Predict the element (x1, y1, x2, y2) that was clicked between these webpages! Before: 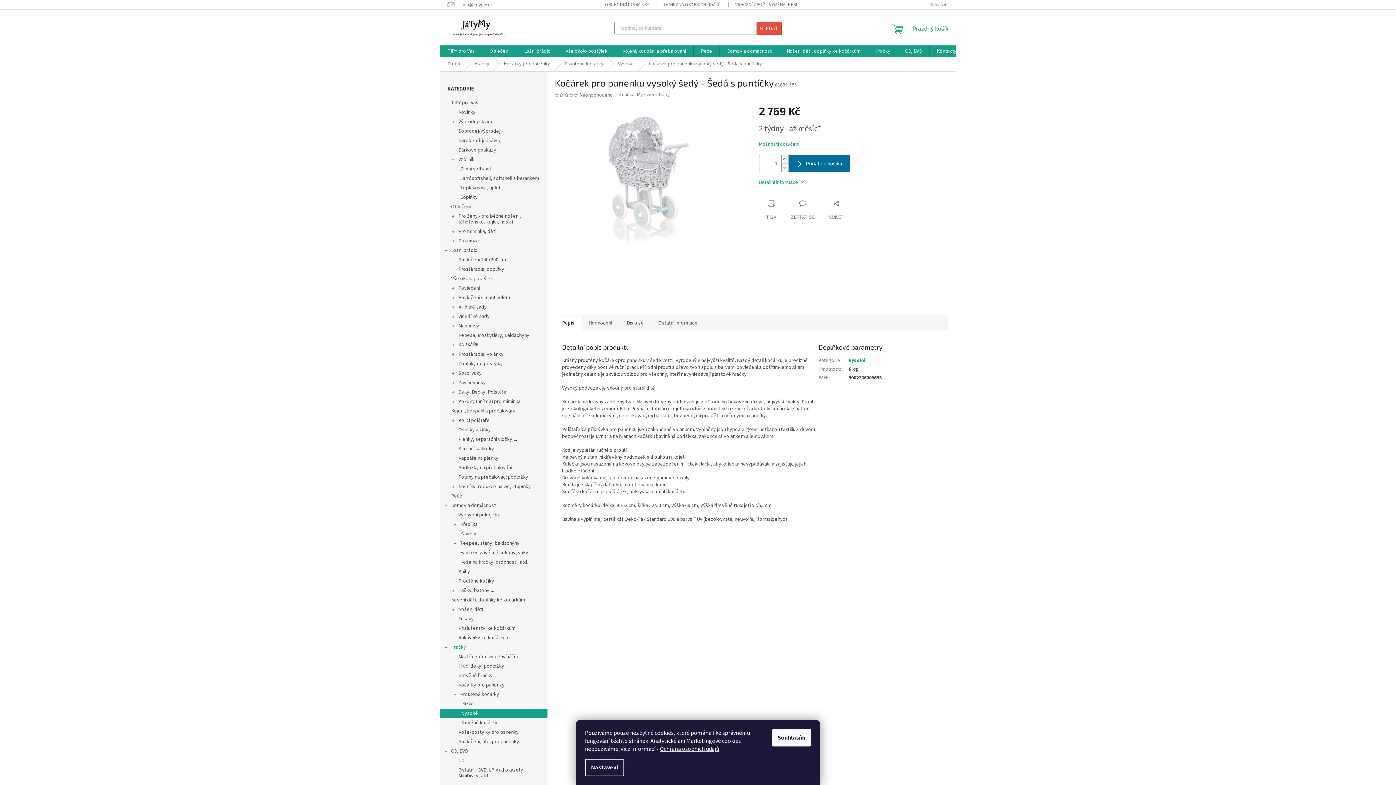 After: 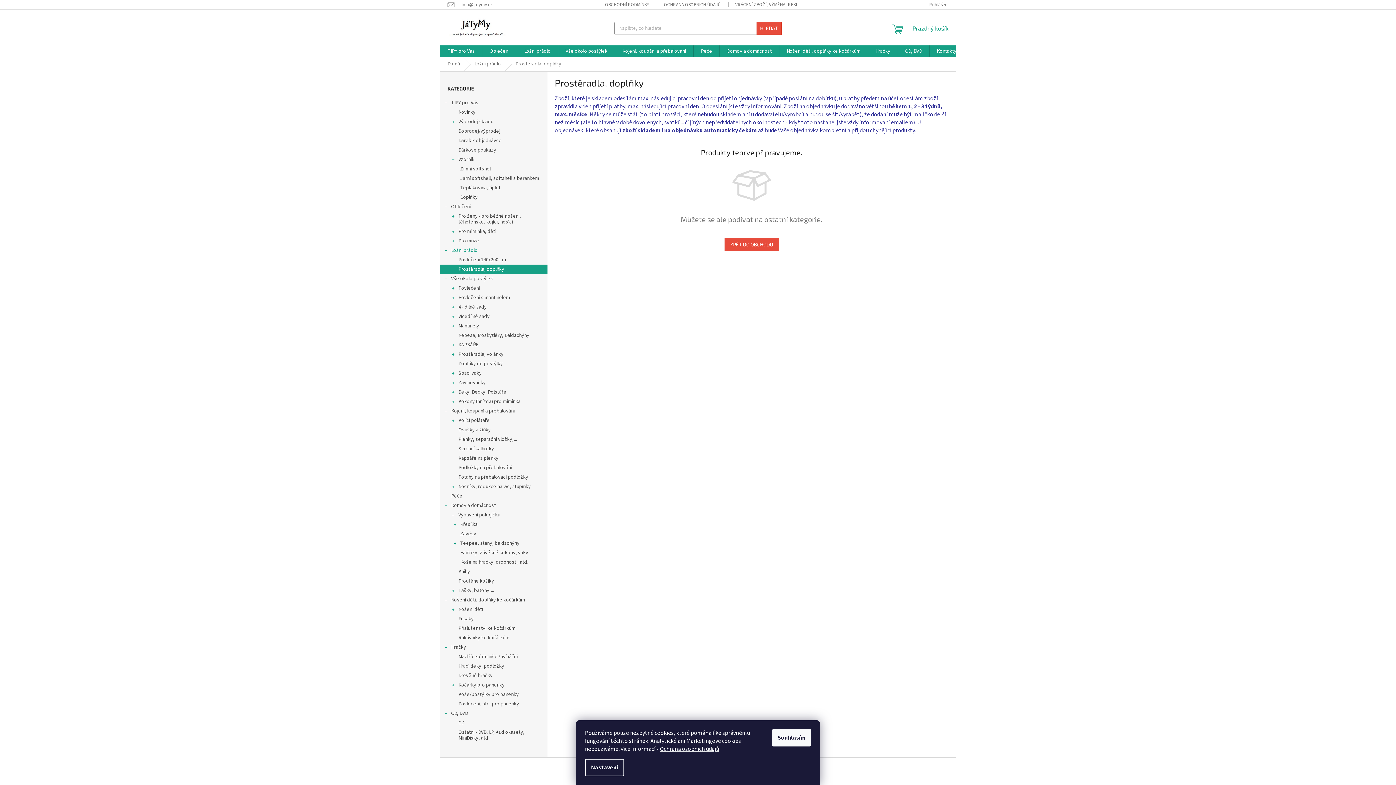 Action: label: Prostěradla, doplňky bbox: (440, 264, 547, 274)